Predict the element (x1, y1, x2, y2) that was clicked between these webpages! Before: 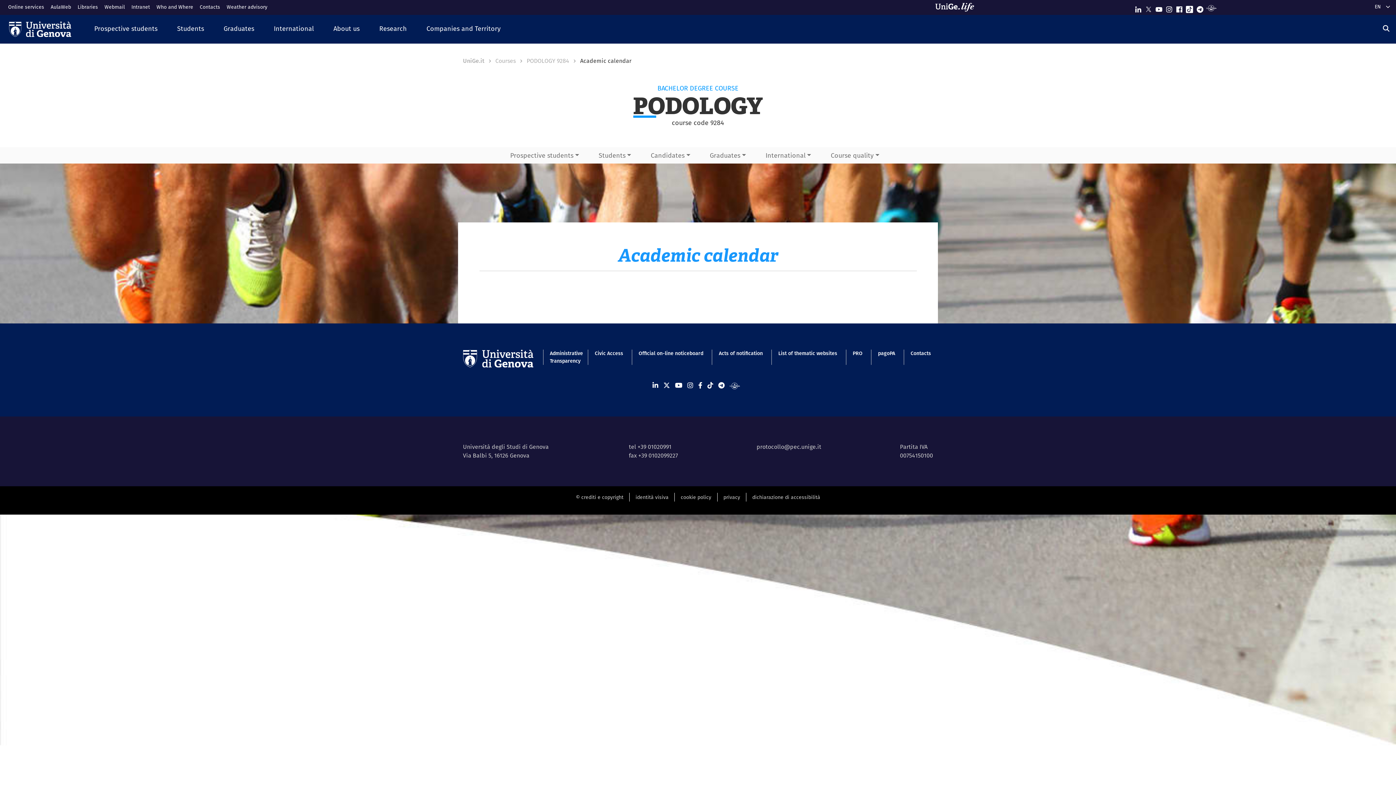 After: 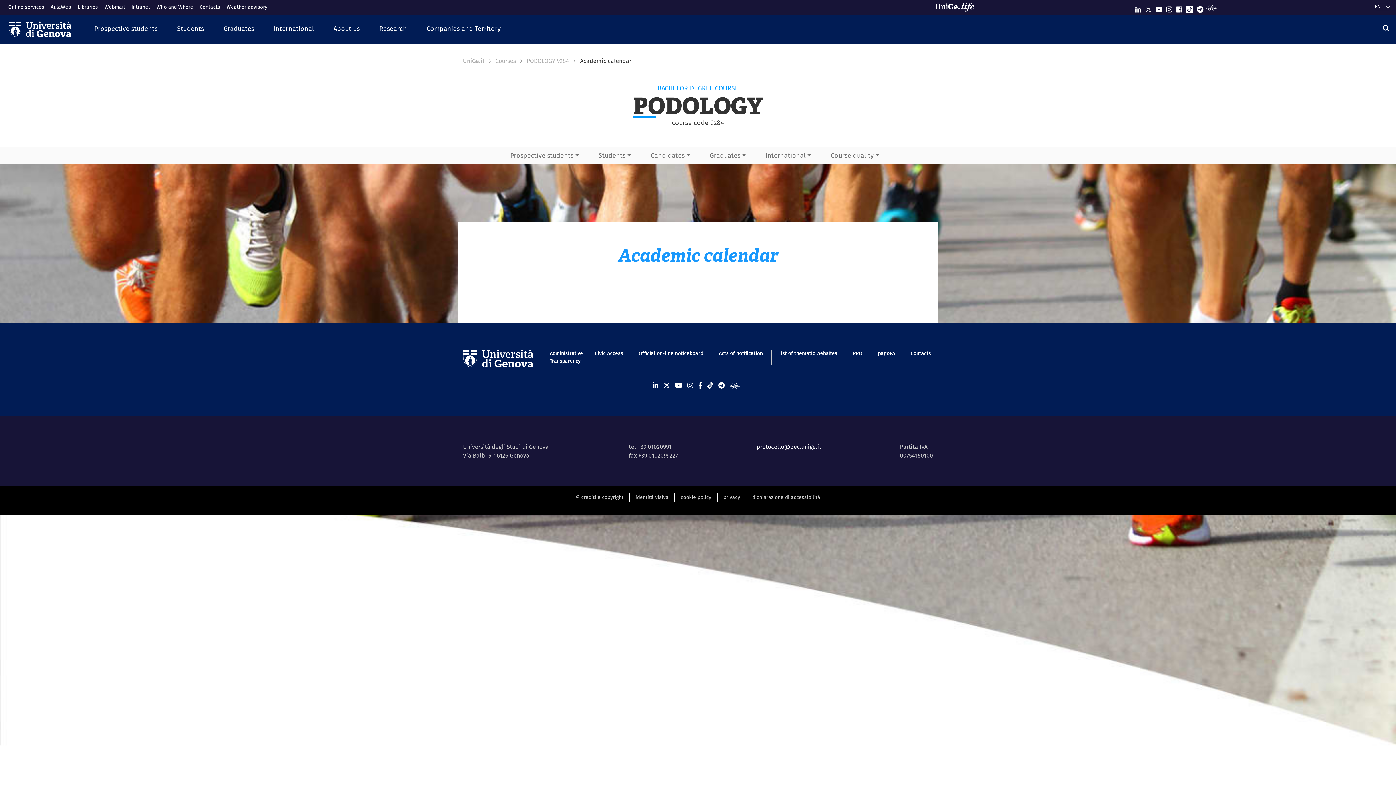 Action: bbox: (756, 442, 821, 451) label: protocollo@pec.unige.it